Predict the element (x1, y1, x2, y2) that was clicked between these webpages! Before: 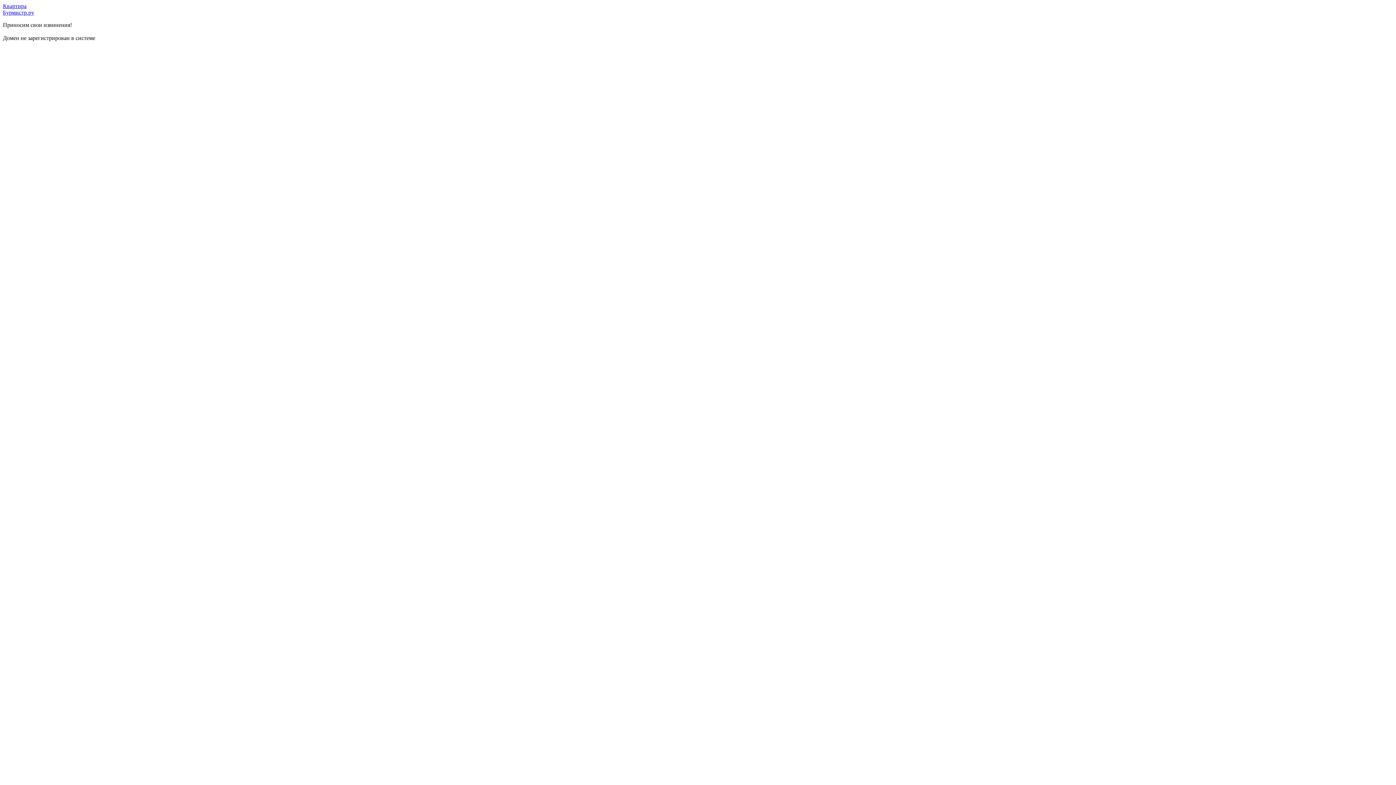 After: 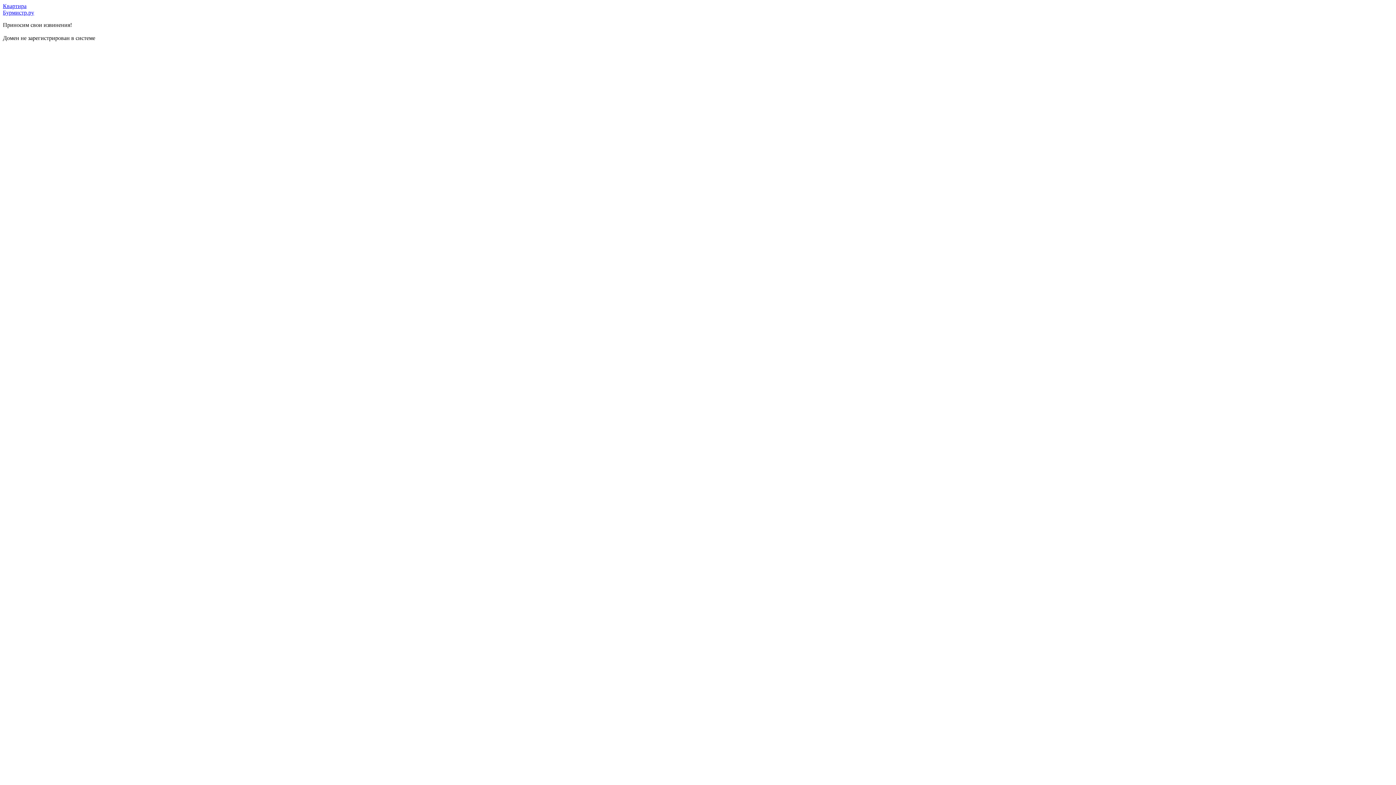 Action: label: Квартира bbox: (2, 2, 26, 9)